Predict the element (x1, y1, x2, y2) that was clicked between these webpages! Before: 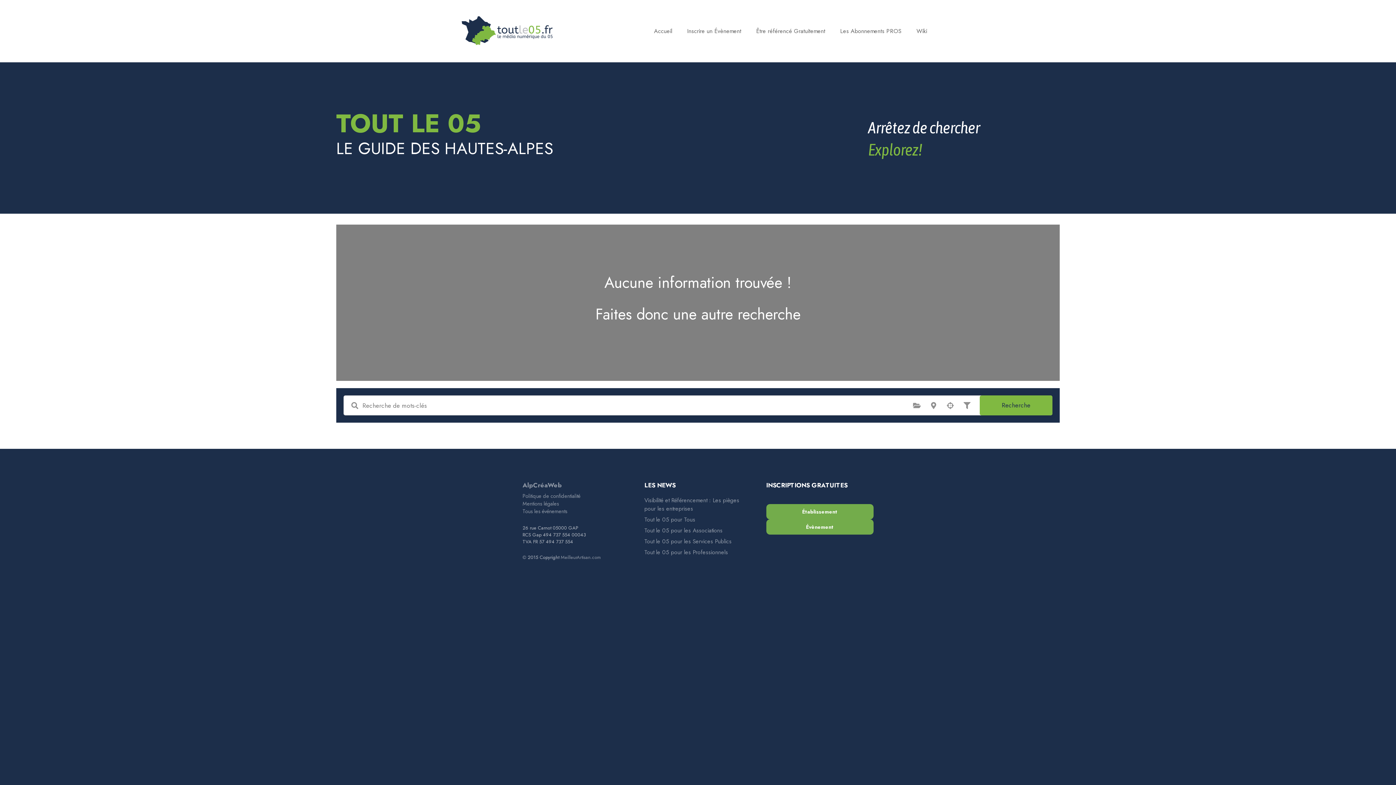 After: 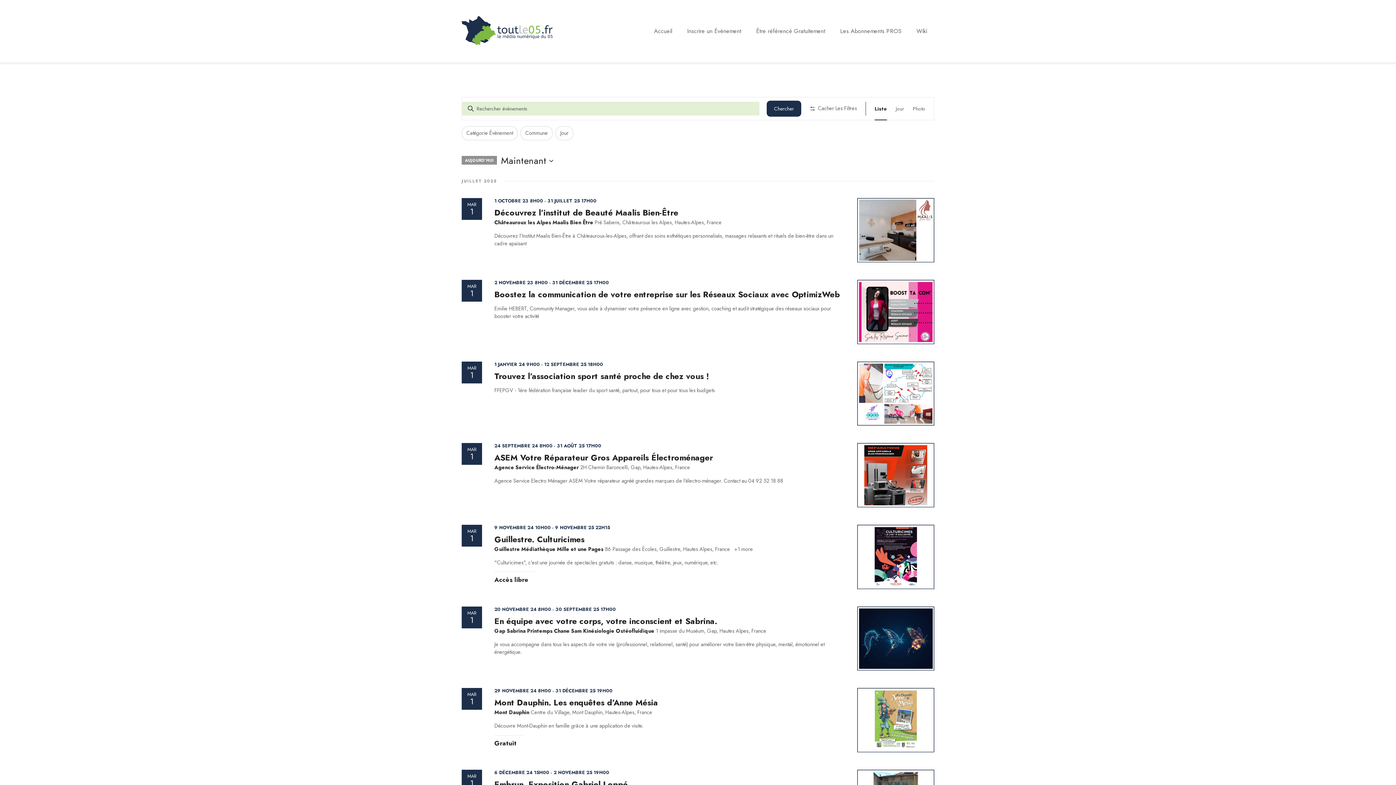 Action: label: Tous les événements bbox: (522, 507, 567, 515)